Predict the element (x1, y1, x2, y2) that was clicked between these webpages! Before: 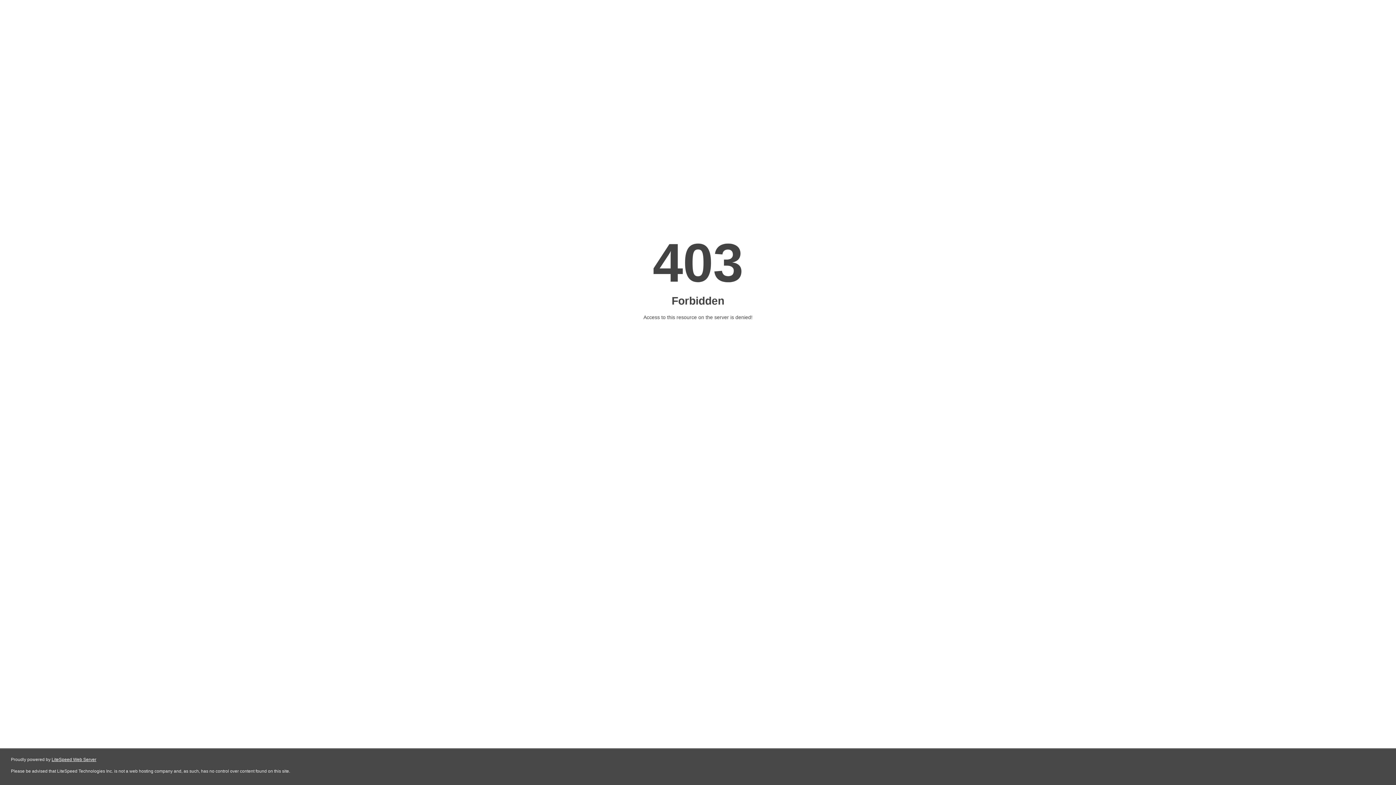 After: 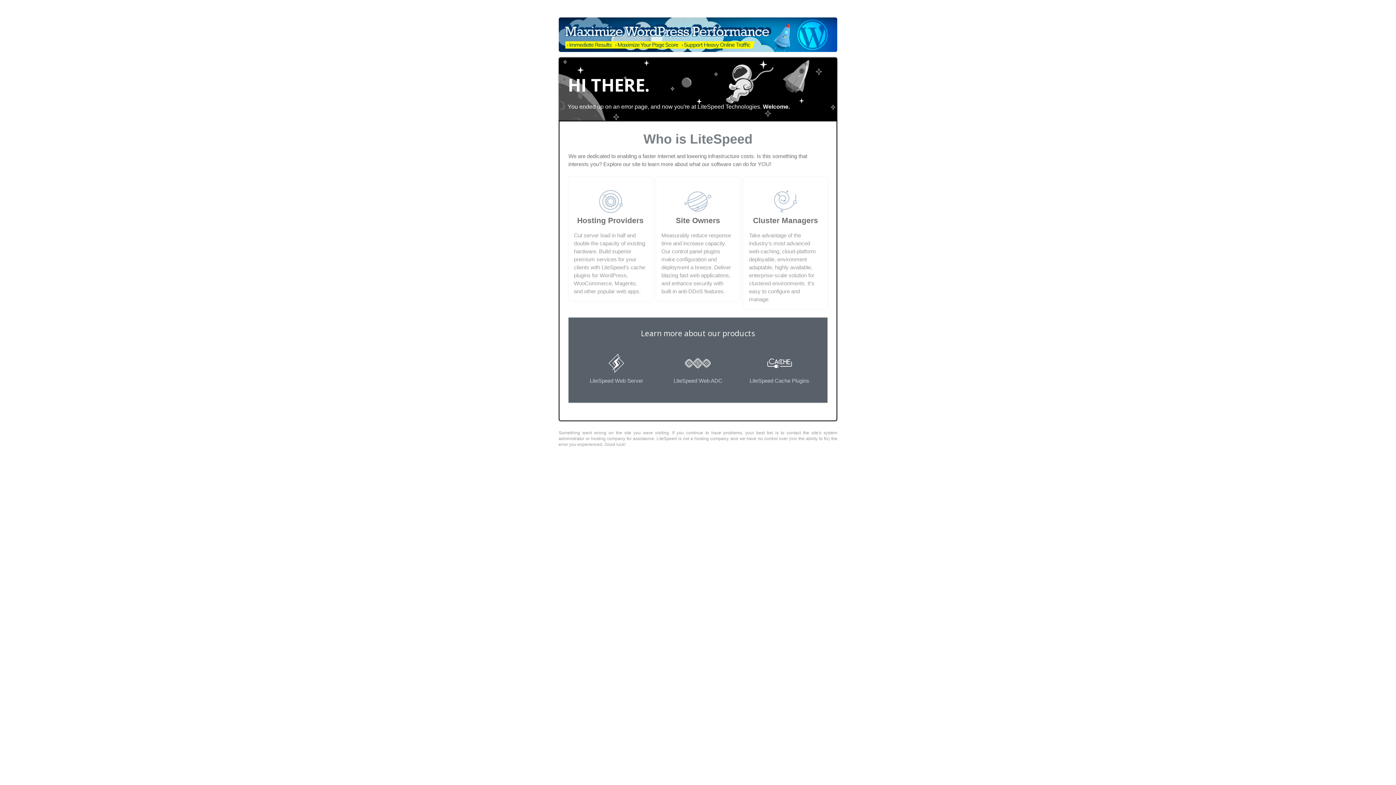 Action: label: LiteSpeed Web Server bbox: (51, 757, 96, 762)